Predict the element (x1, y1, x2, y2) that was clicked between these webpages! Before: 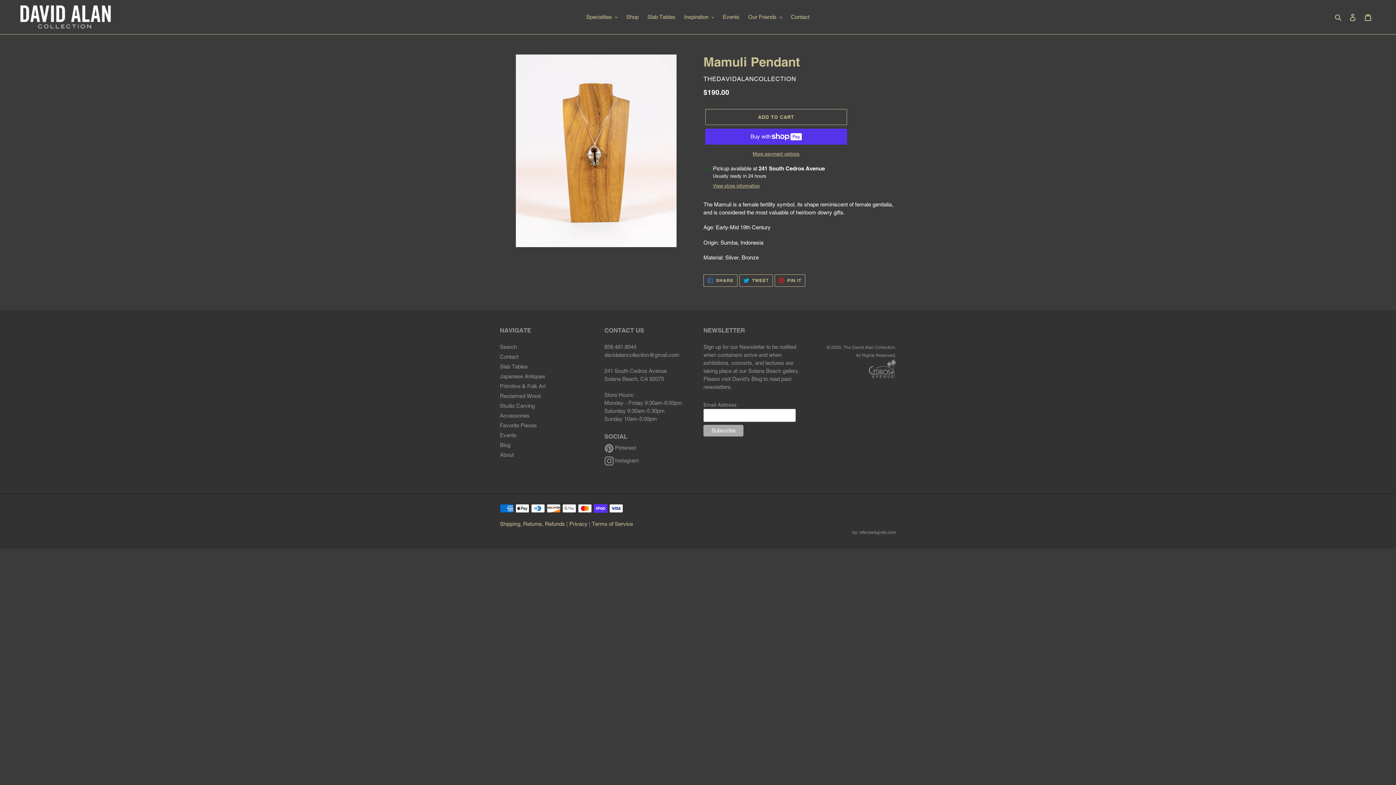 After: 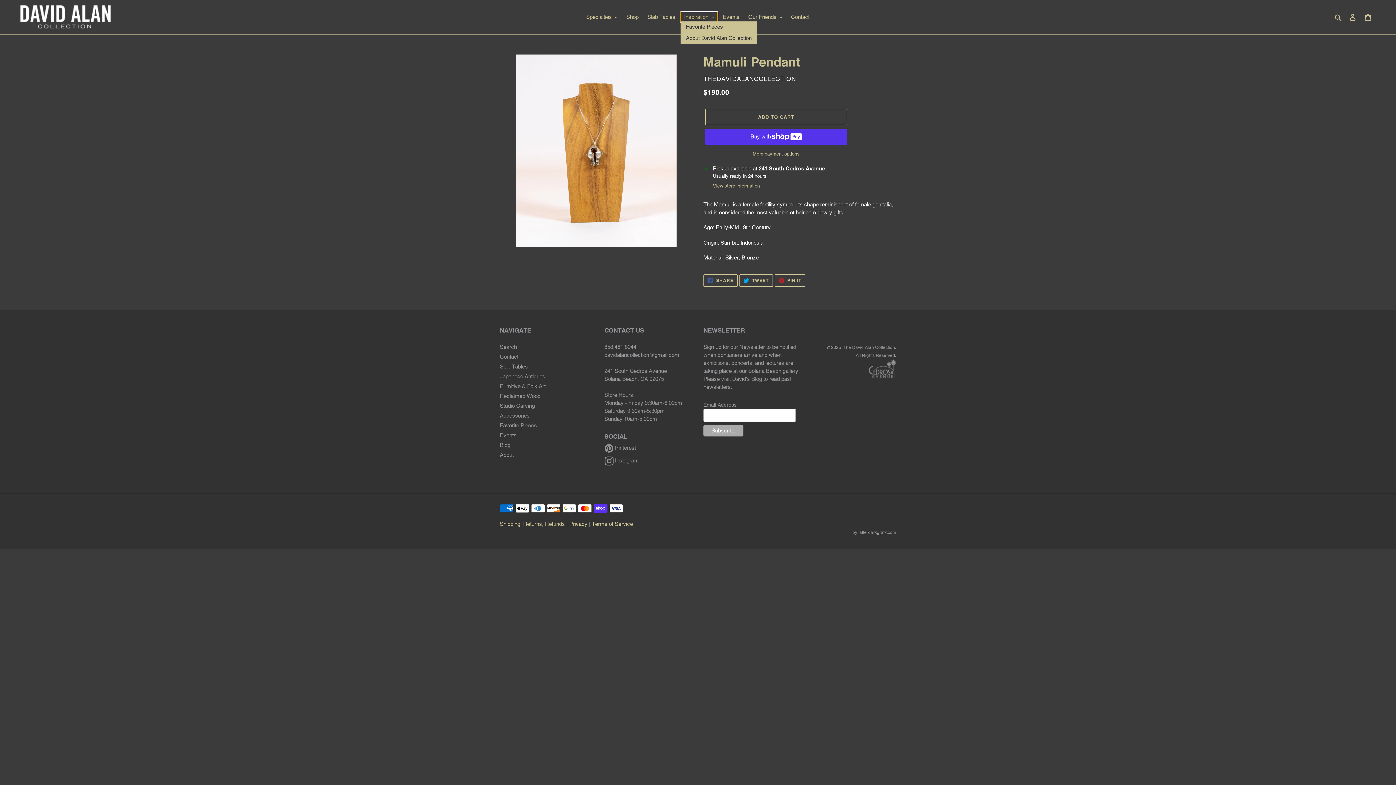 Action: label: Inspiration bbox: (680, 12, 717, 22)